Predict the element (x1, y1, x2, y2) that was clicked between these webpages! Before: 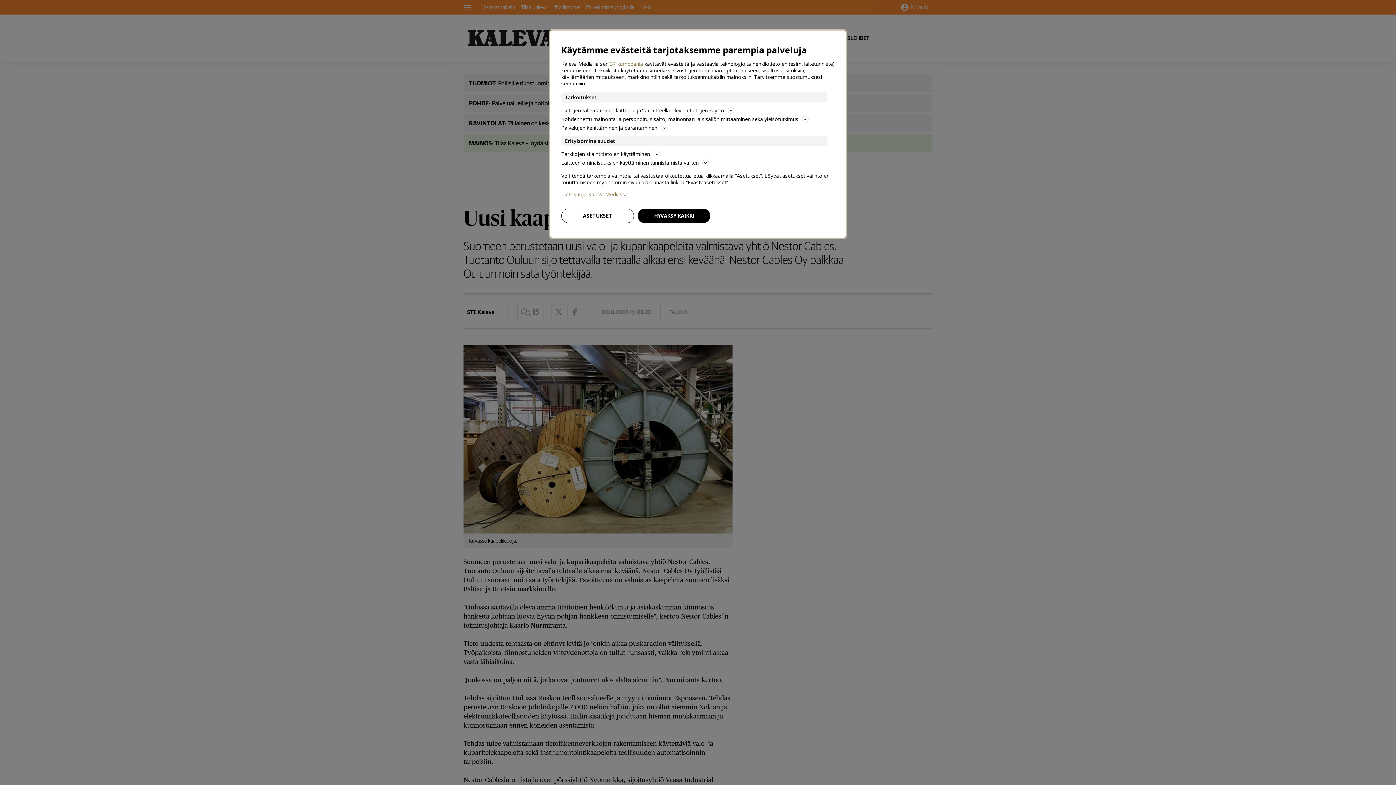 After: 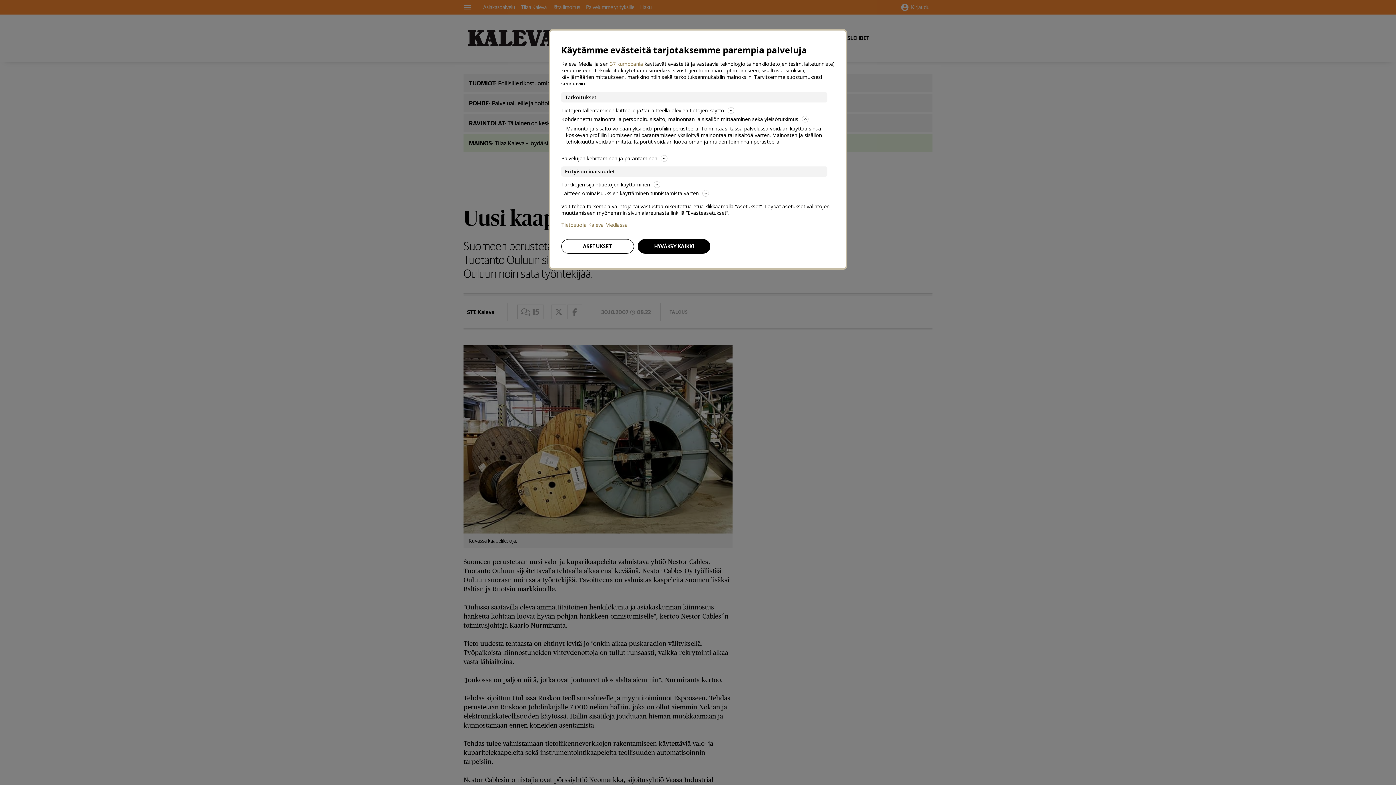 Action: label: Kohdennettu mainonta ja personoitu sisältö, mainonnan ja sisällön mittaaminen sekä yleisötutkimus bbox: (561, 114, 834, 123)